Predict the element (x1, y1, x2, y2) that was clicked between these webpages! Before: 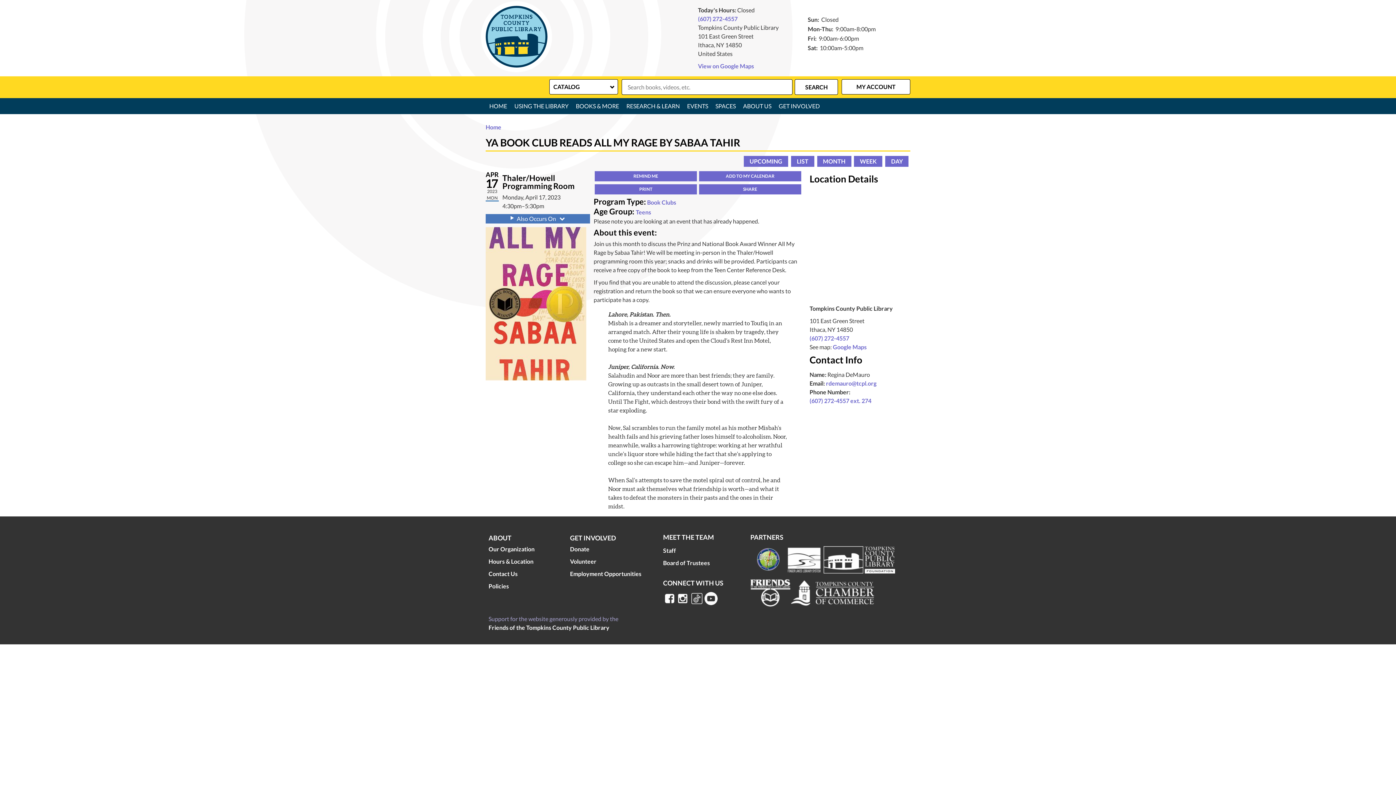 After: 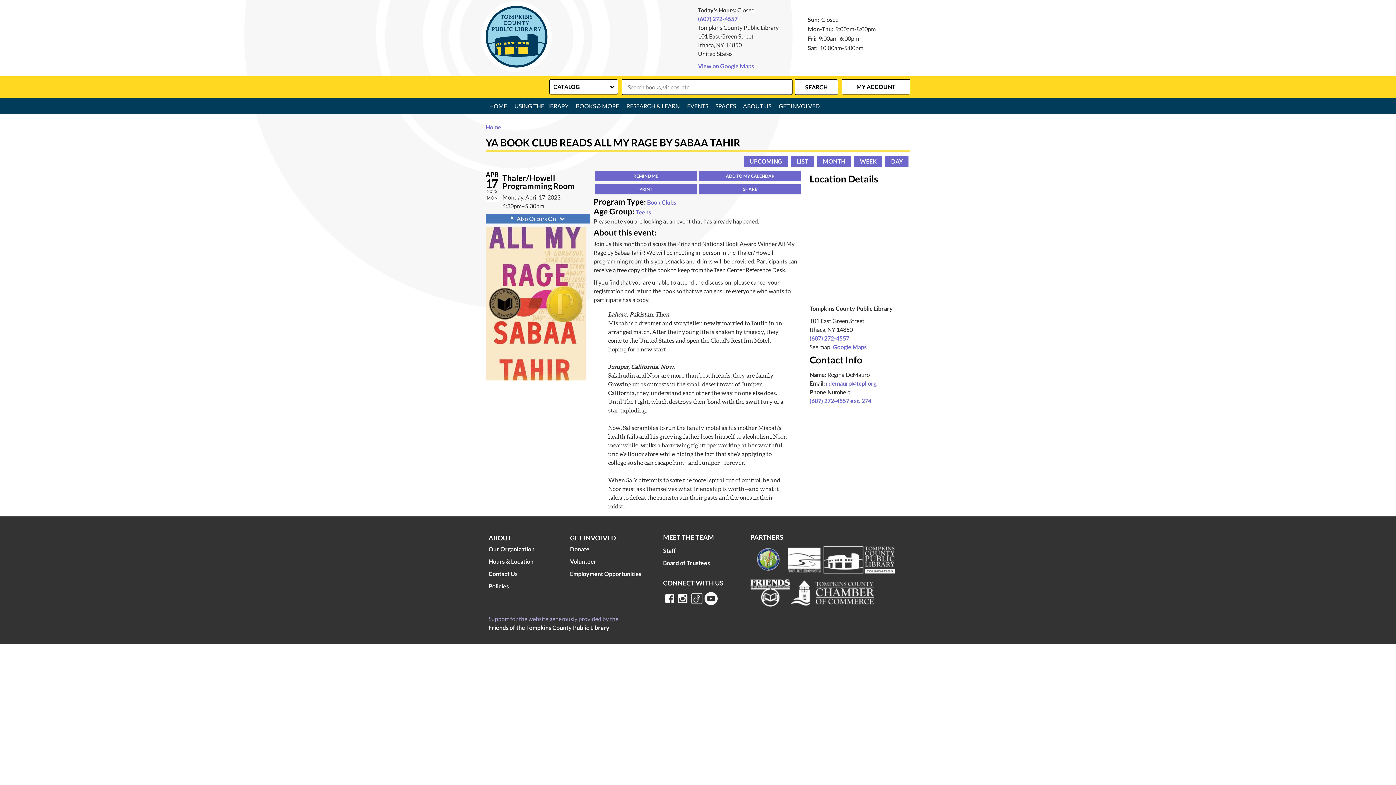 Action: bbox: (750, 546, 786, 573)